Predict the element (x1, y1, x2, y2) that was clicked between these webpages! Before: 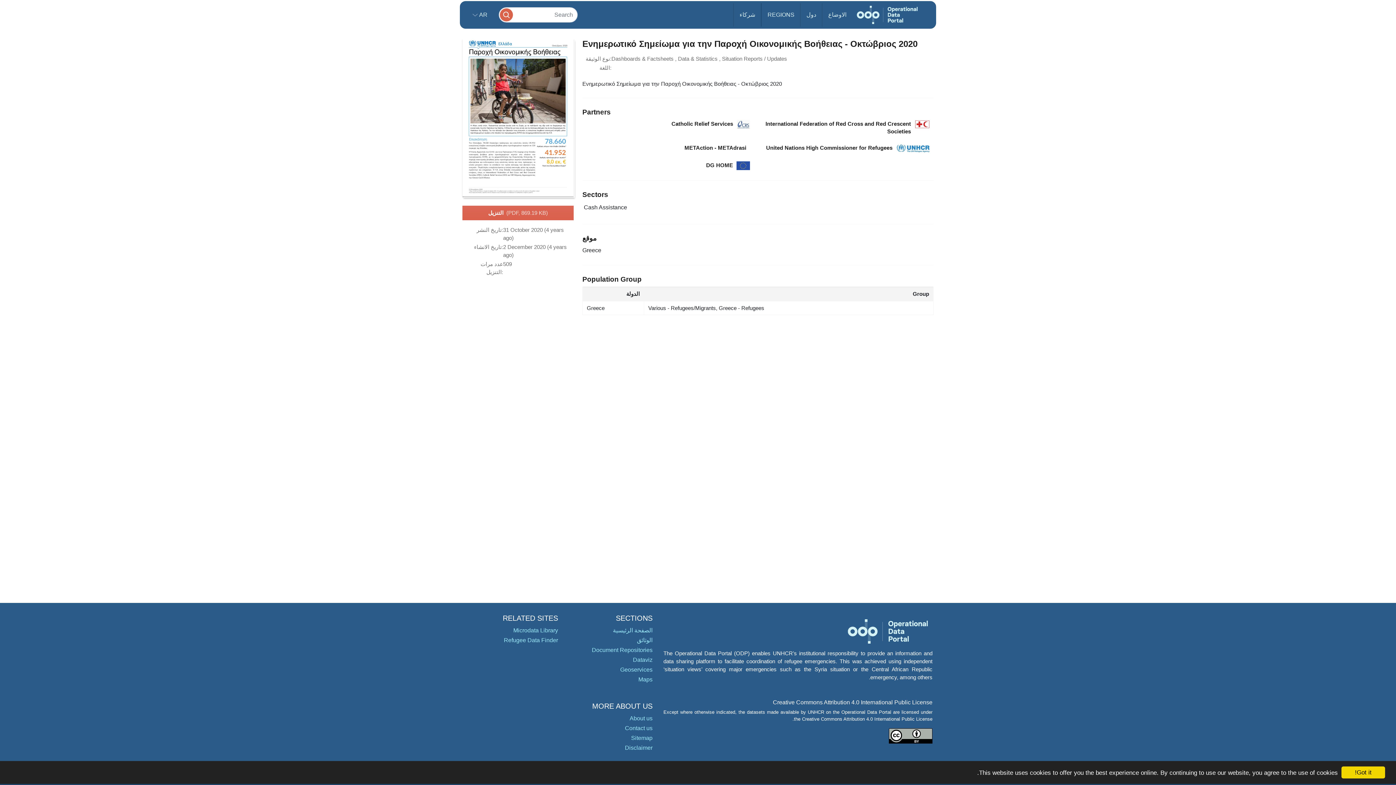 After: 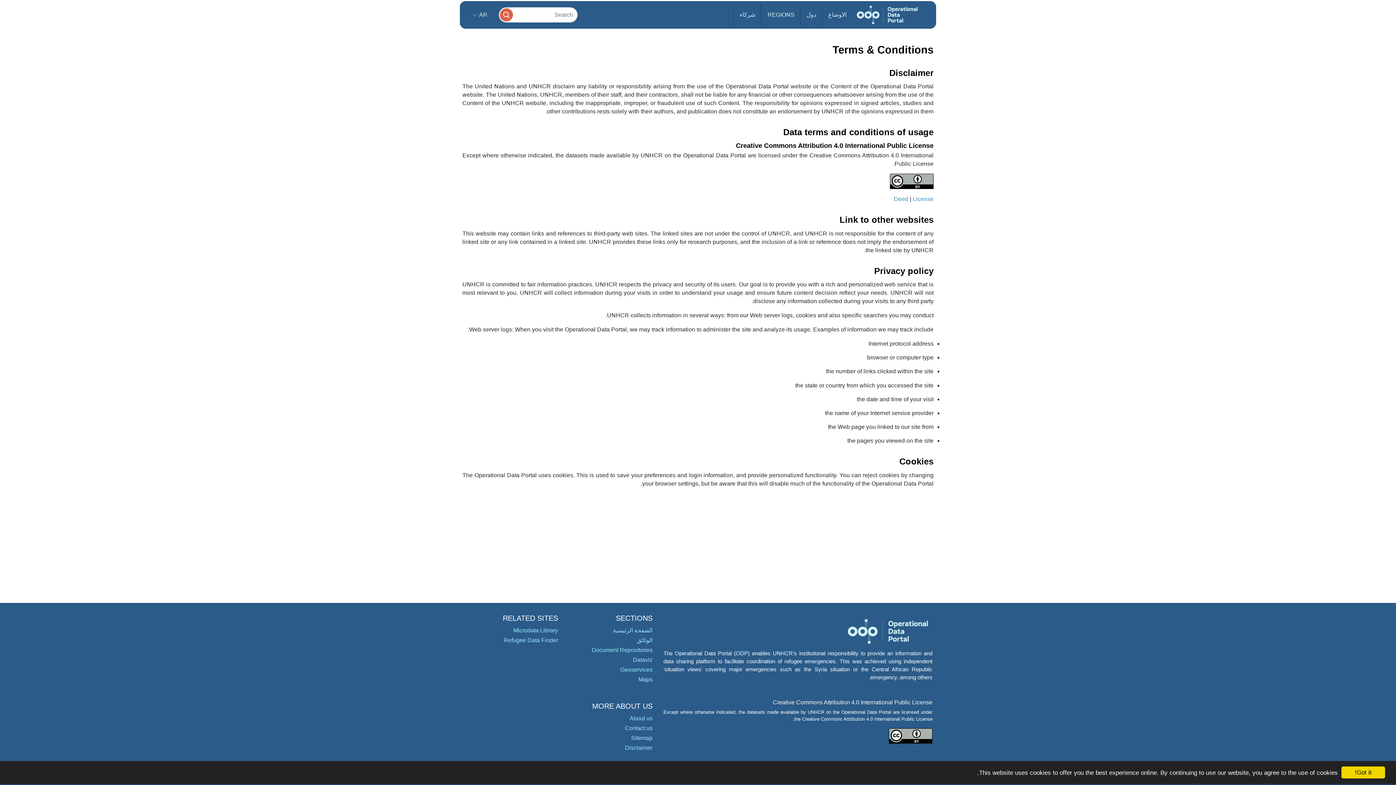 Action: label: Disclaimer bbox: (625, 745, 652, 751)